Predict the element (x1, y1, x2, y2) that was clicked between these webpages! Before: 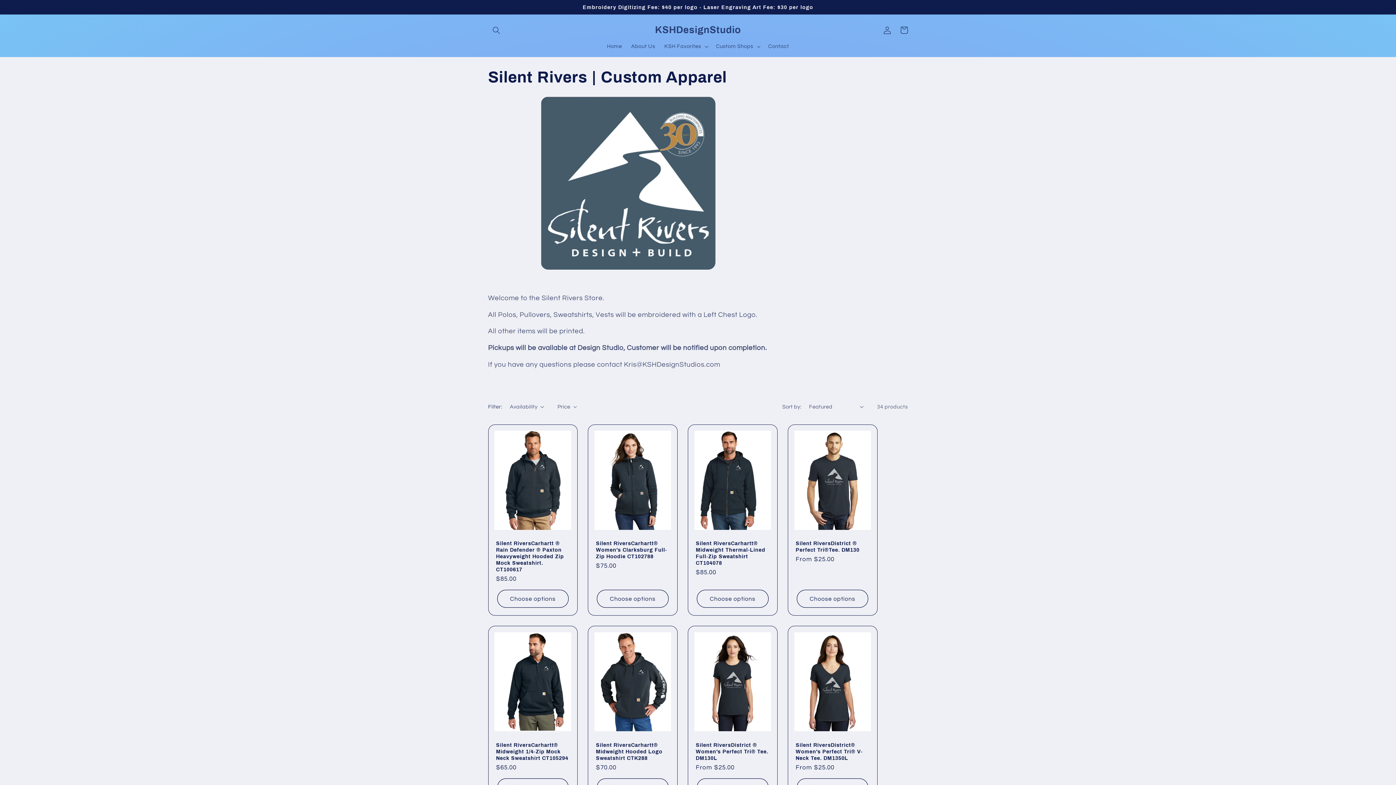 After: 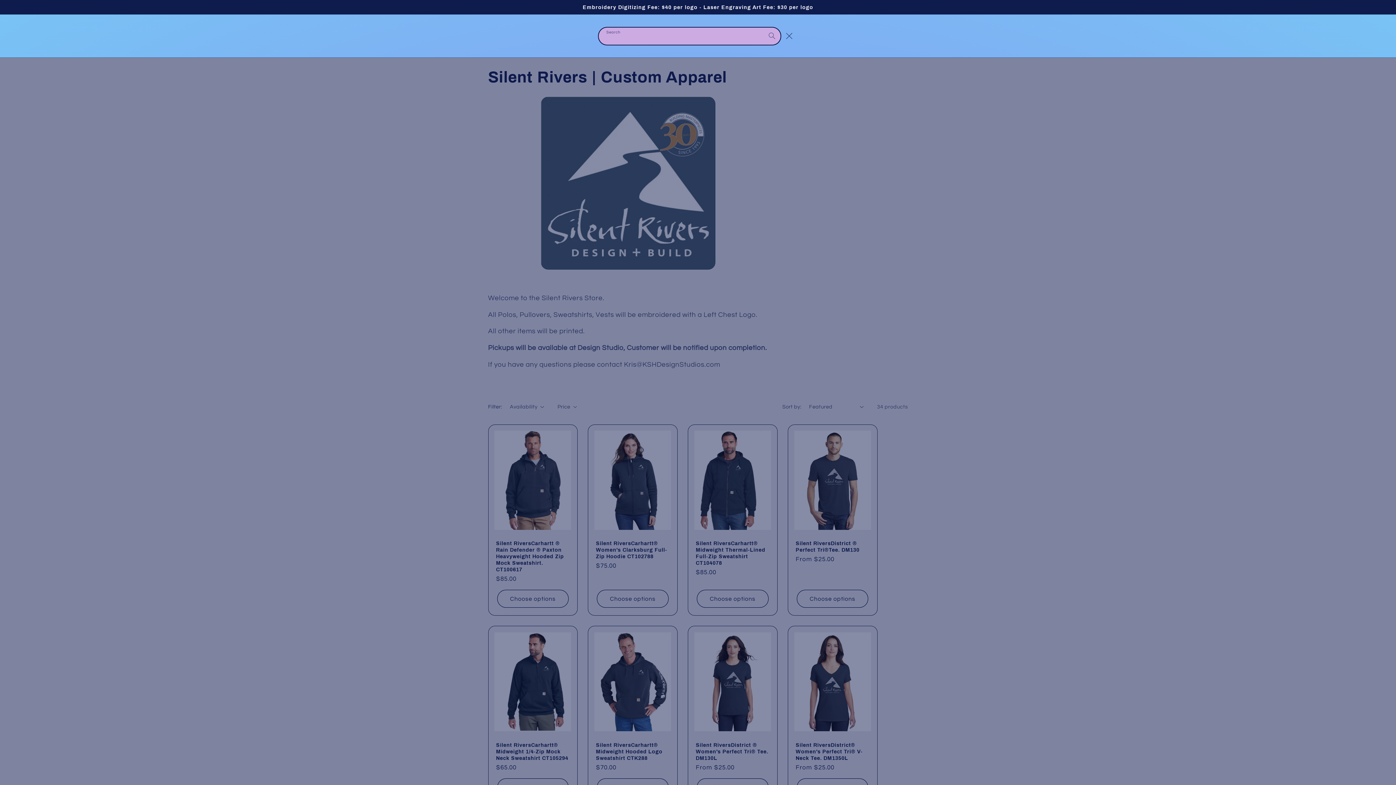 Action: label: Search bbox: (488, 21, 504, 38)